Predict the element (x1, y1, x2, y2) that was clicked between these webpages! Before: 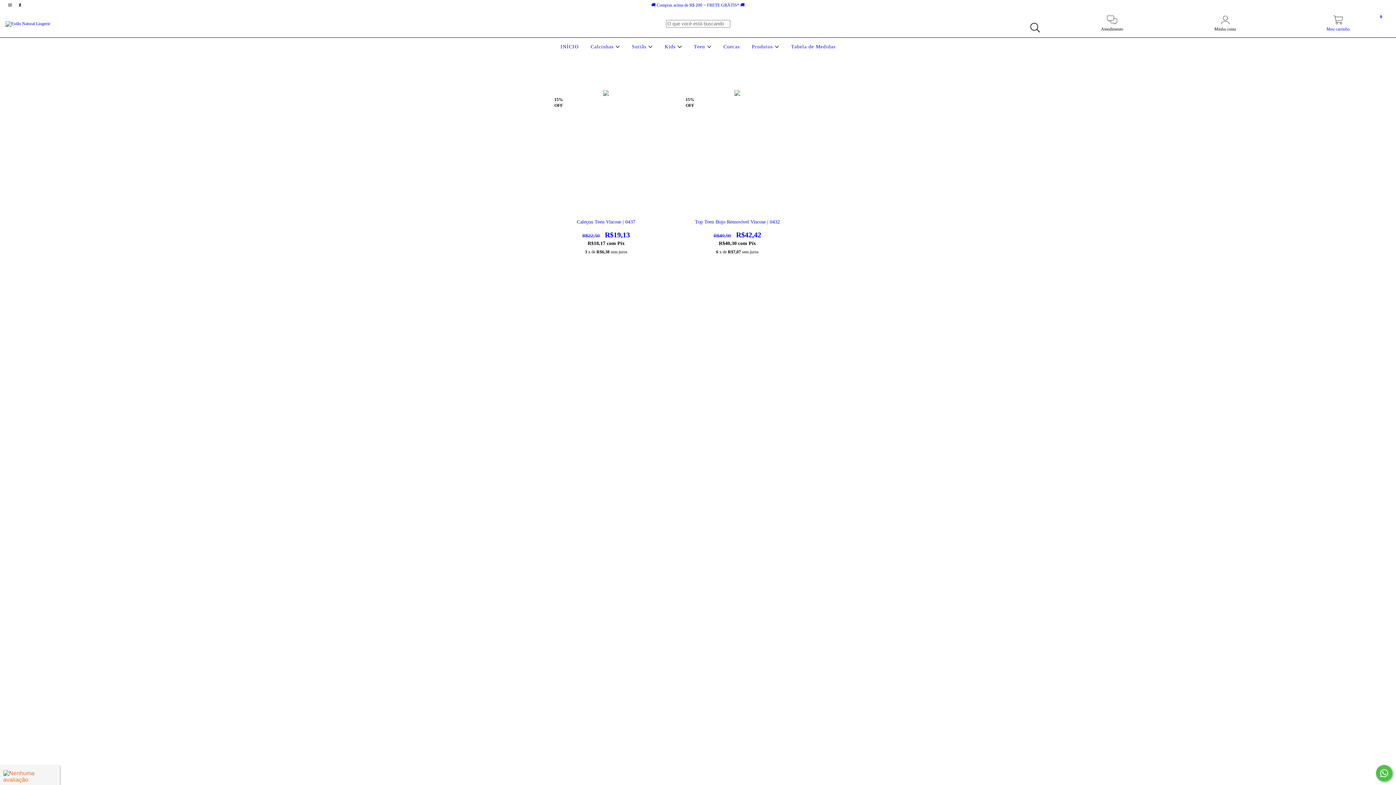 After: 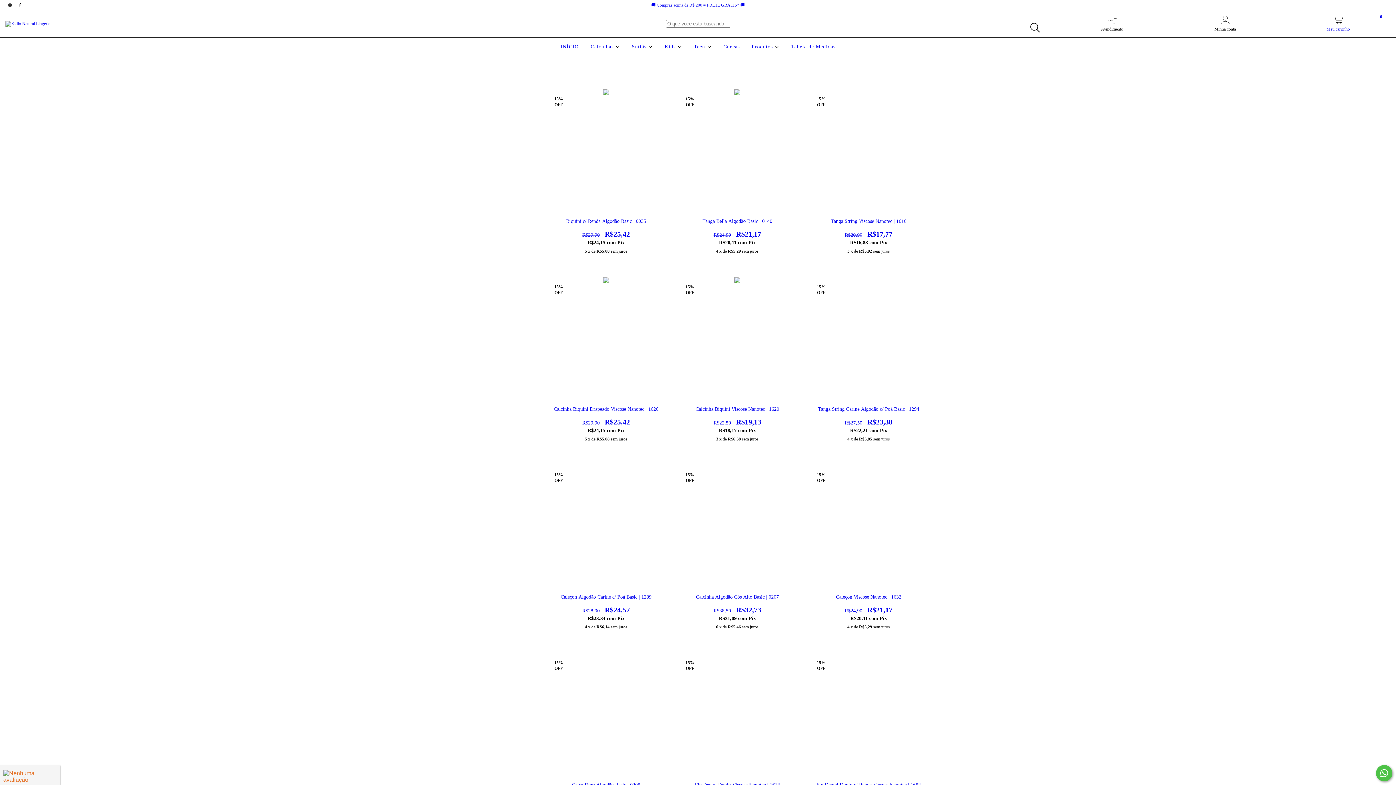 Action: bbox: (589, 44, 621, 49) label: Calcinhas 